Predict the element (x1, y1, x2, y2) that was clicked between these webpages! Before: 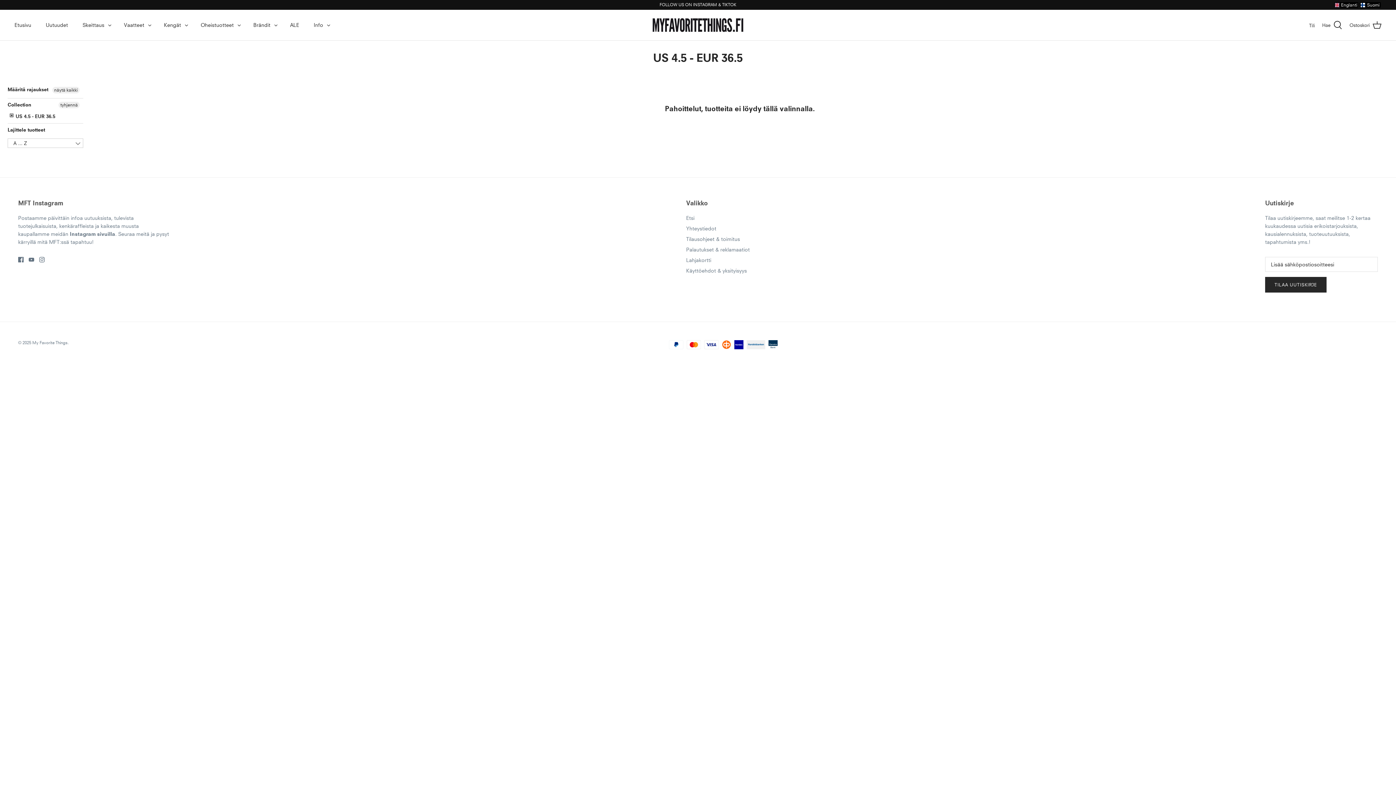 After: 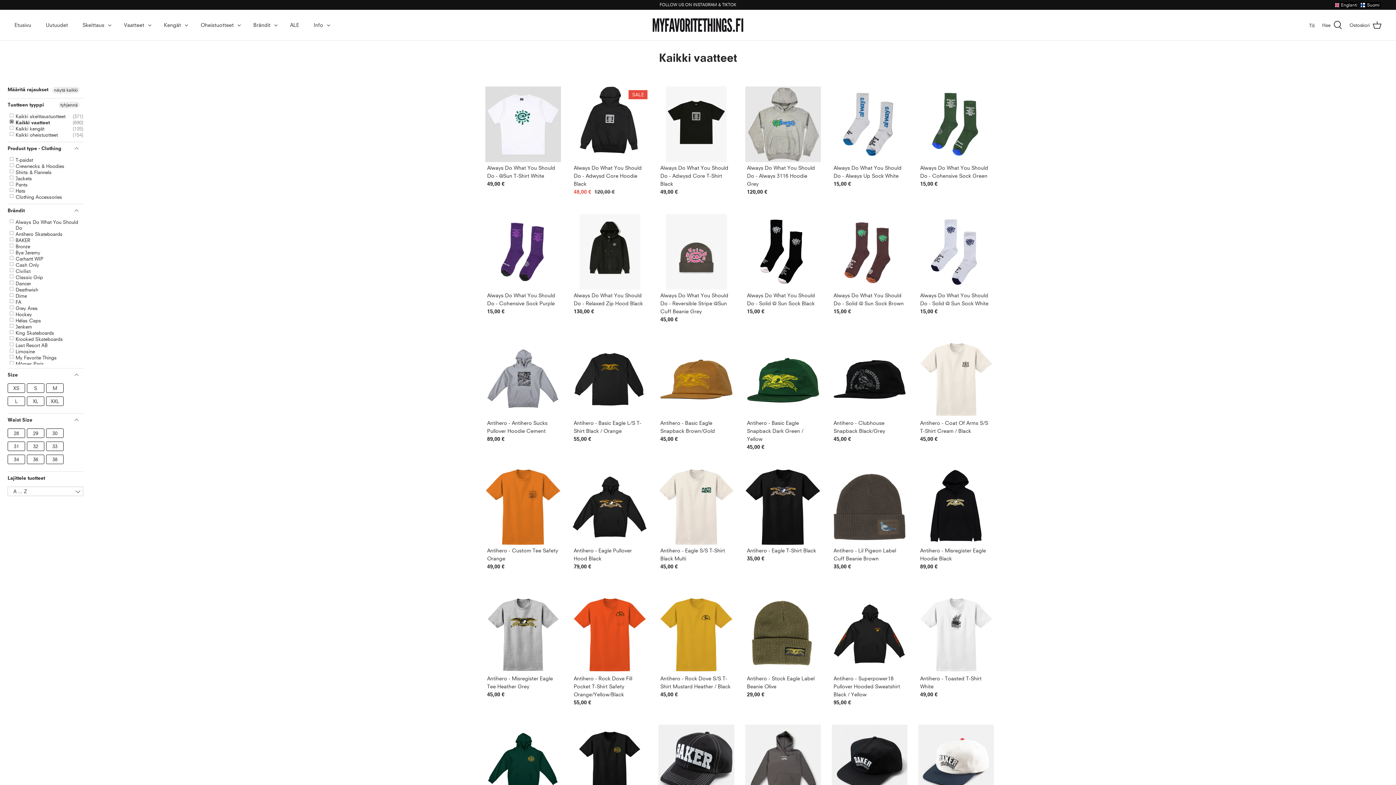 Action: bbox: (117, 14, 150, 35) label: Vaatteet